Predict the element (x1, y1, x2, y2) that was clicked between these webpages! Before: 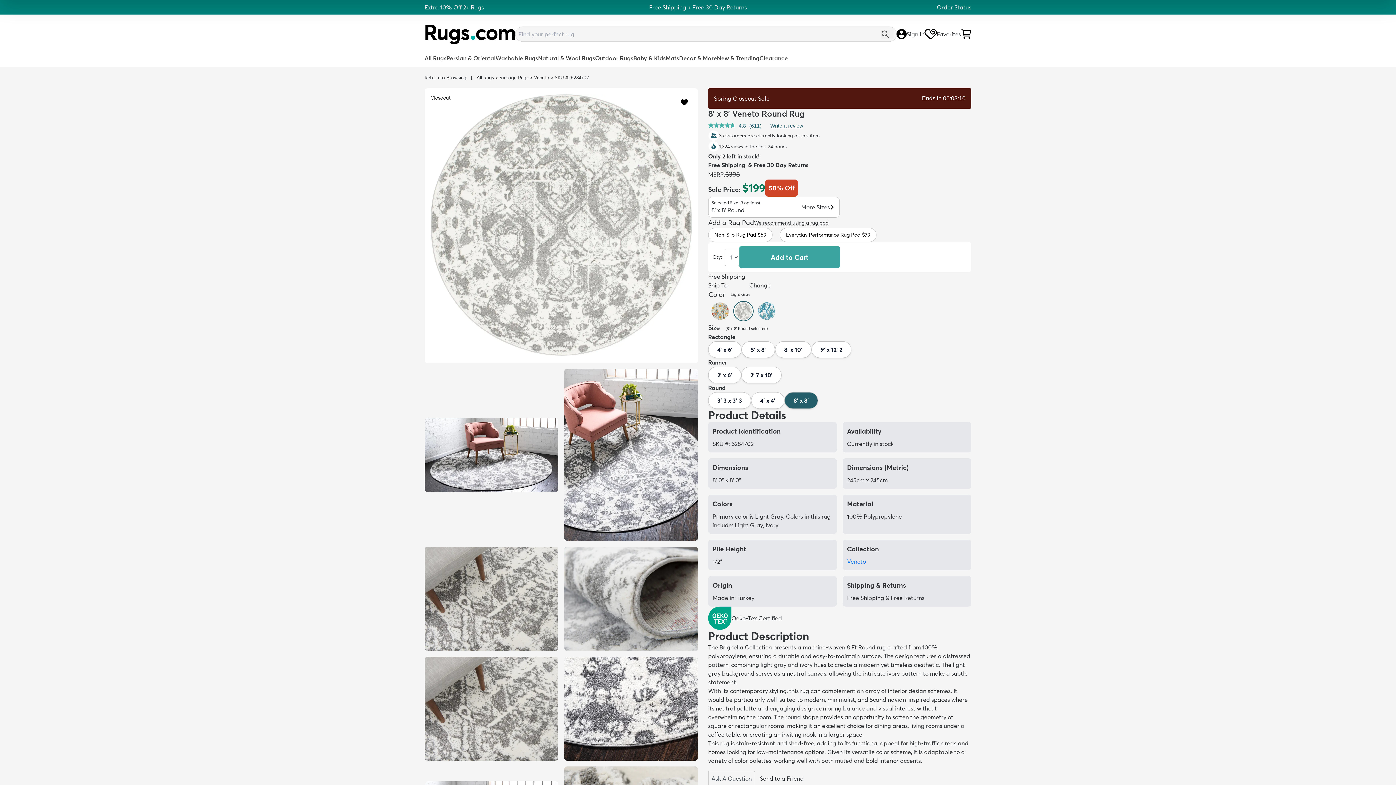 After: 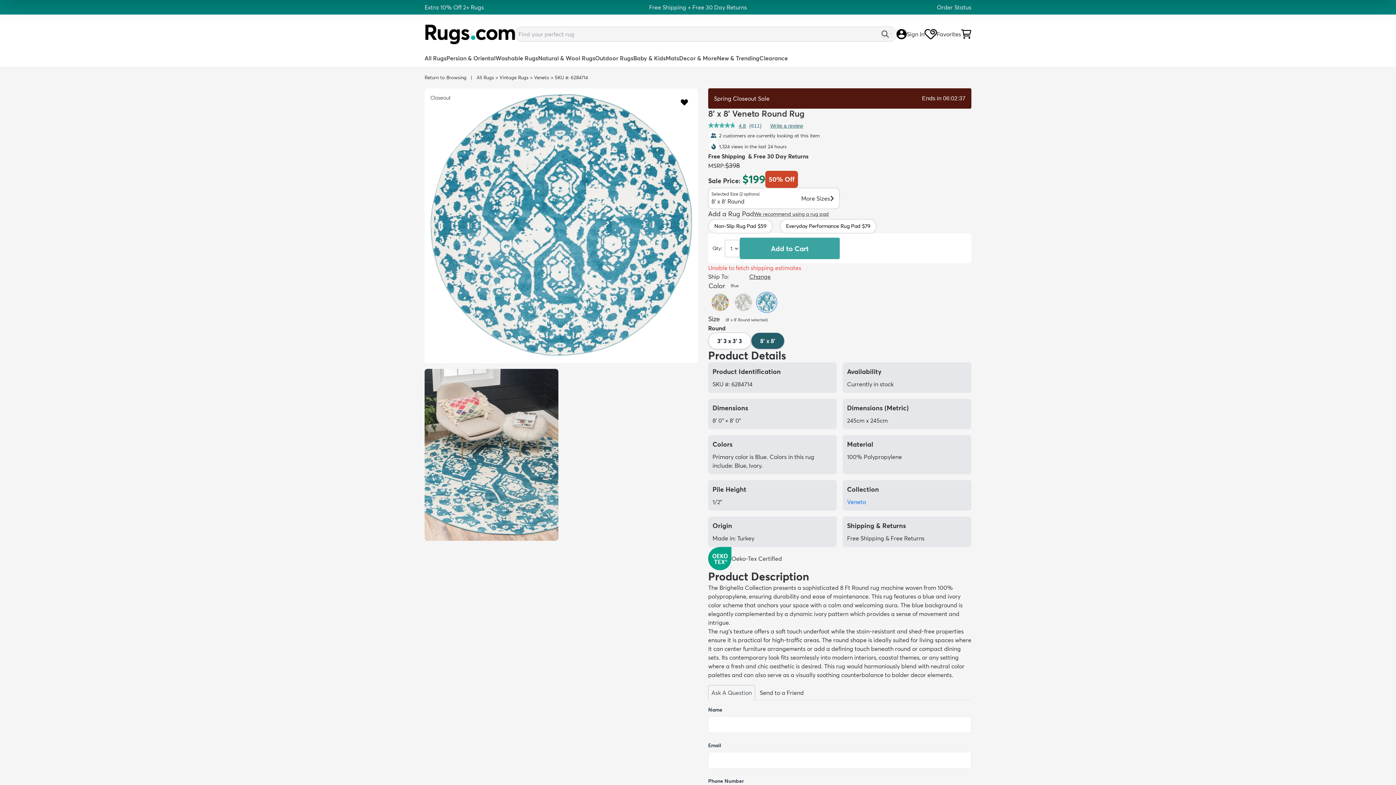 Action: bbox: (758, 302, 775, 319)